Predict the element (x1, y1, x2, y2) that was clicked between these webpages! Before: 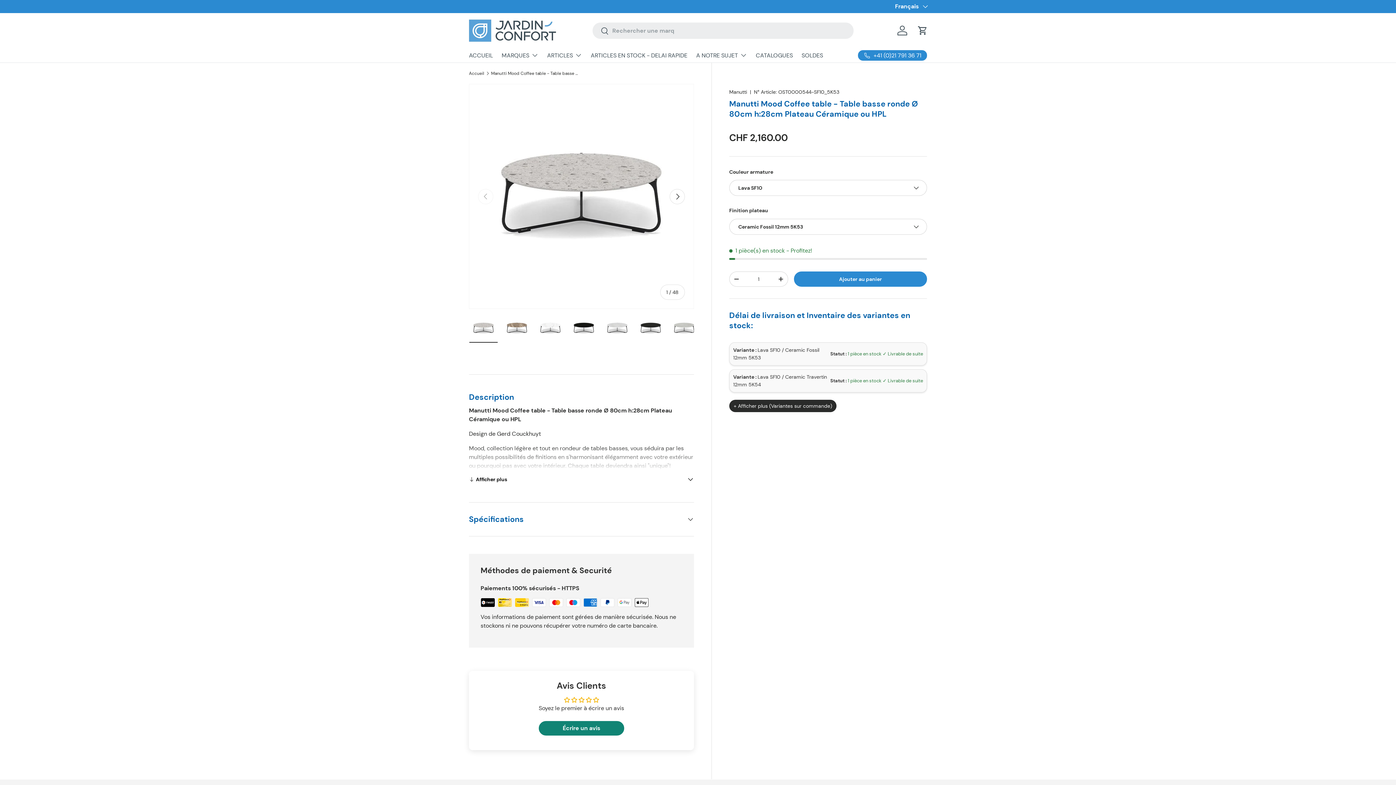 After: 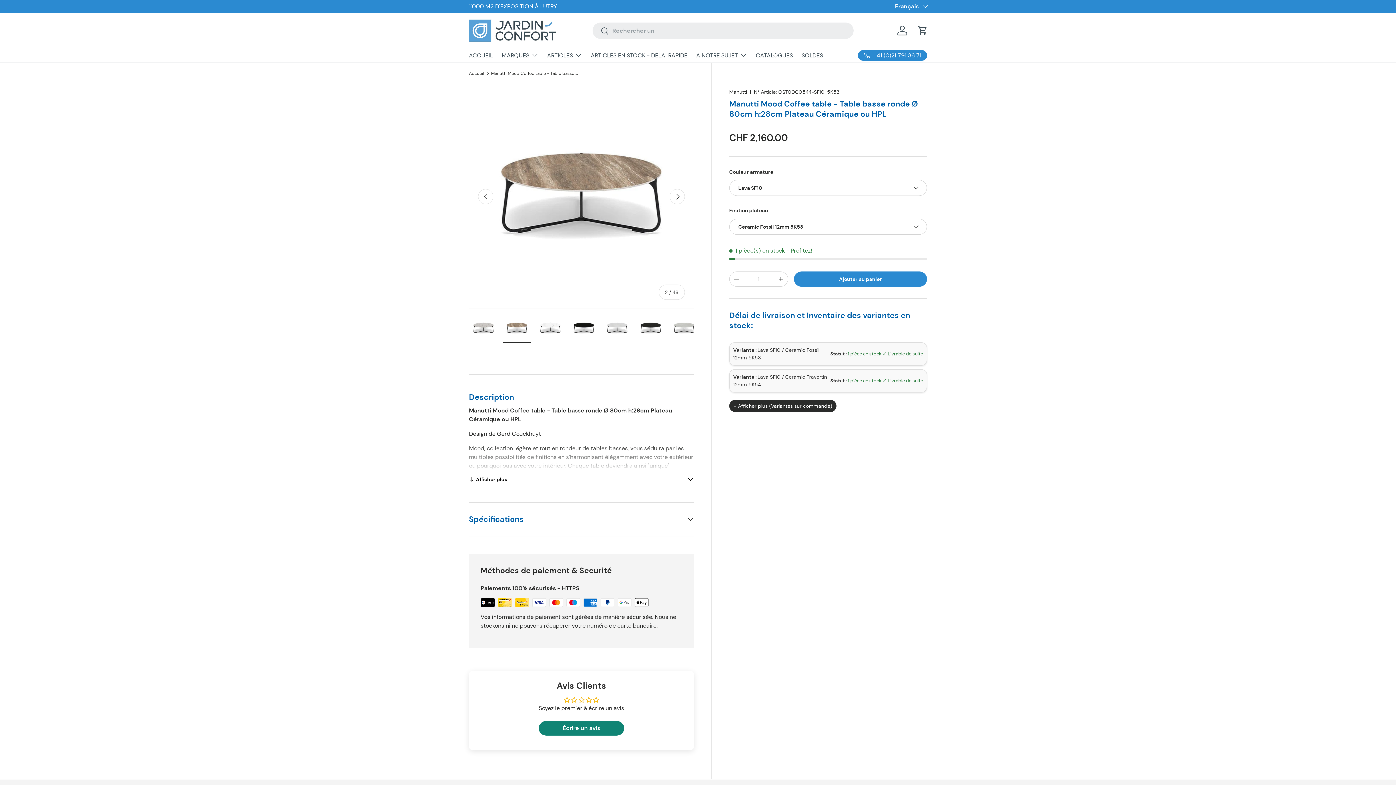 Action: bbox: (669, 188, 685, 204) label: Suivant